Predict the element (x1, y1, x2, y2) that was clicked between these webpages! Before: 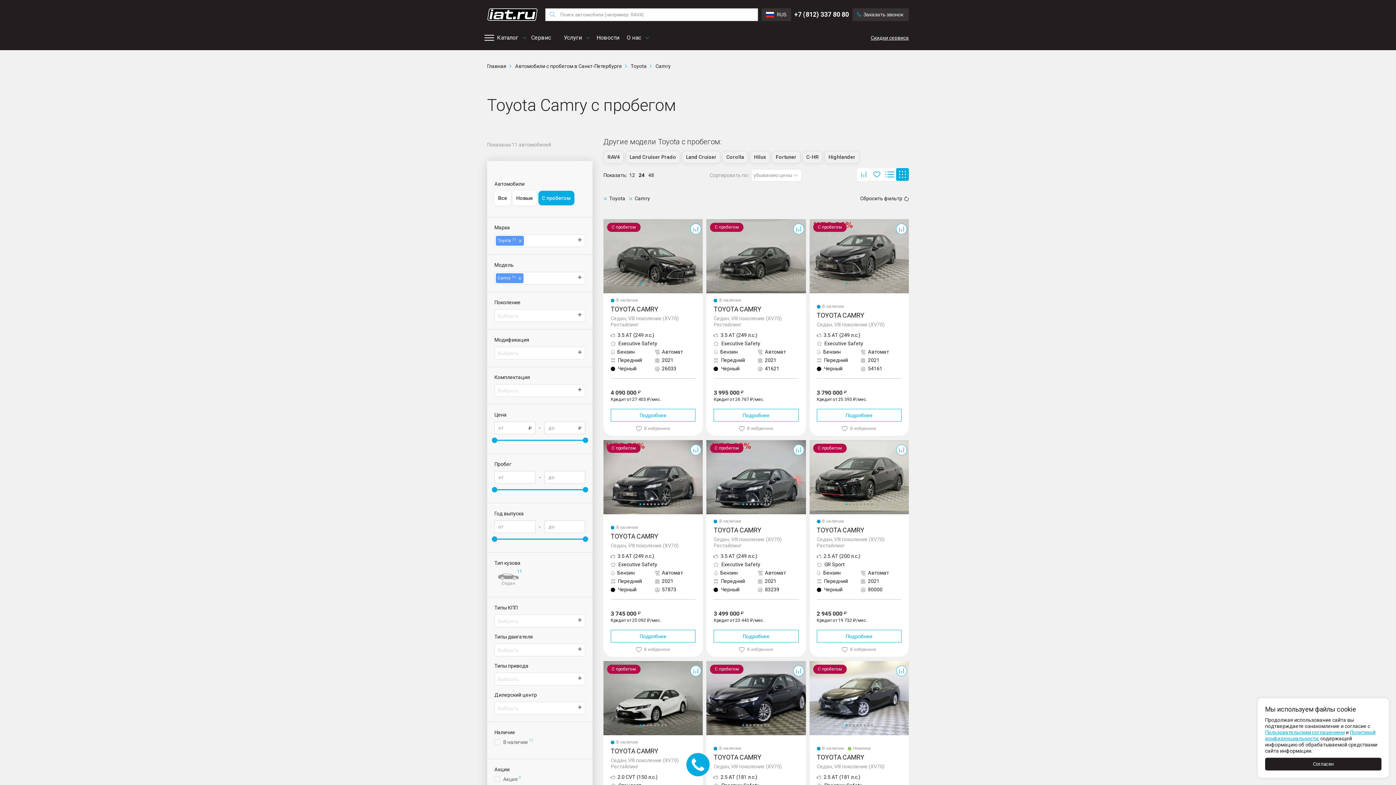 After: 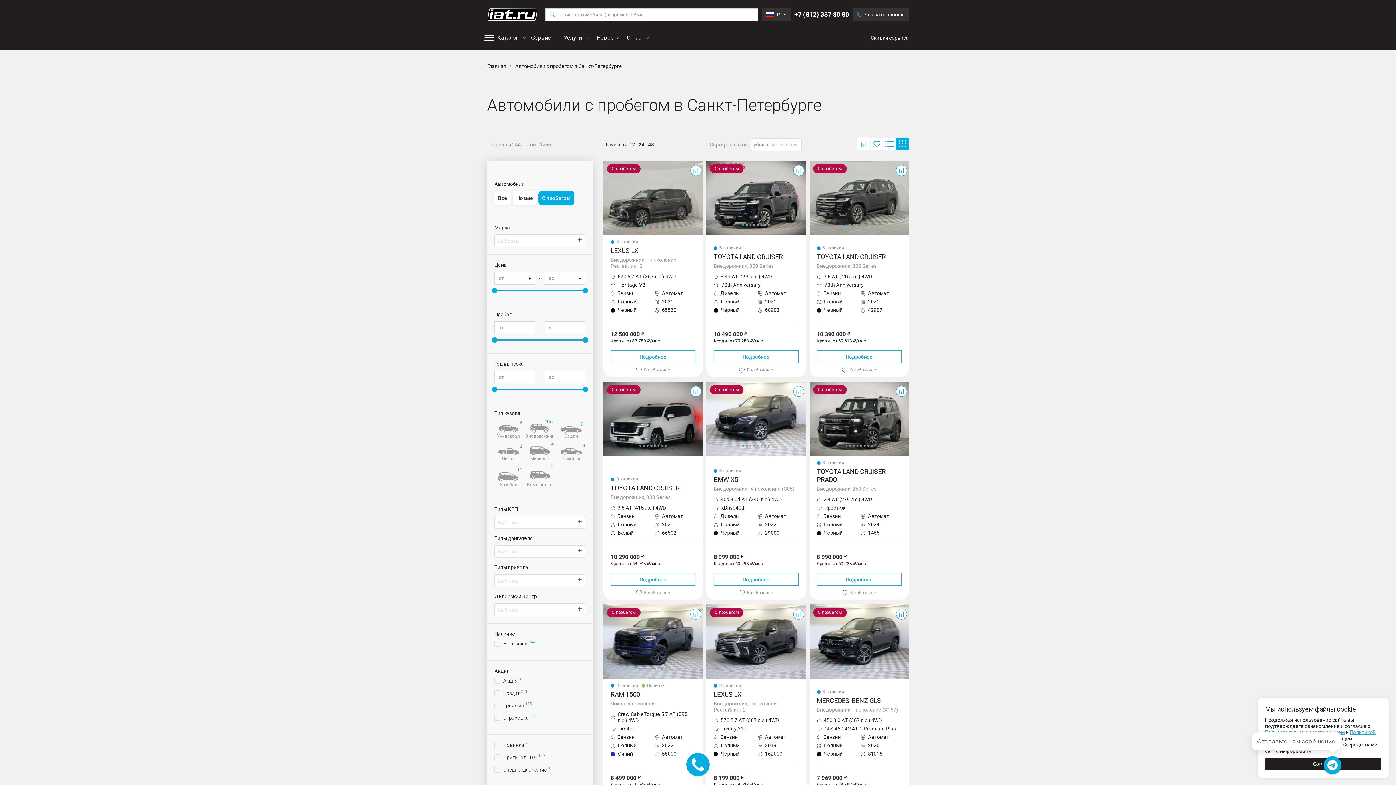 Action: label: Автомобили с пробегом в Санкт-Петербурге bbox: (515, 57, 622, 74)